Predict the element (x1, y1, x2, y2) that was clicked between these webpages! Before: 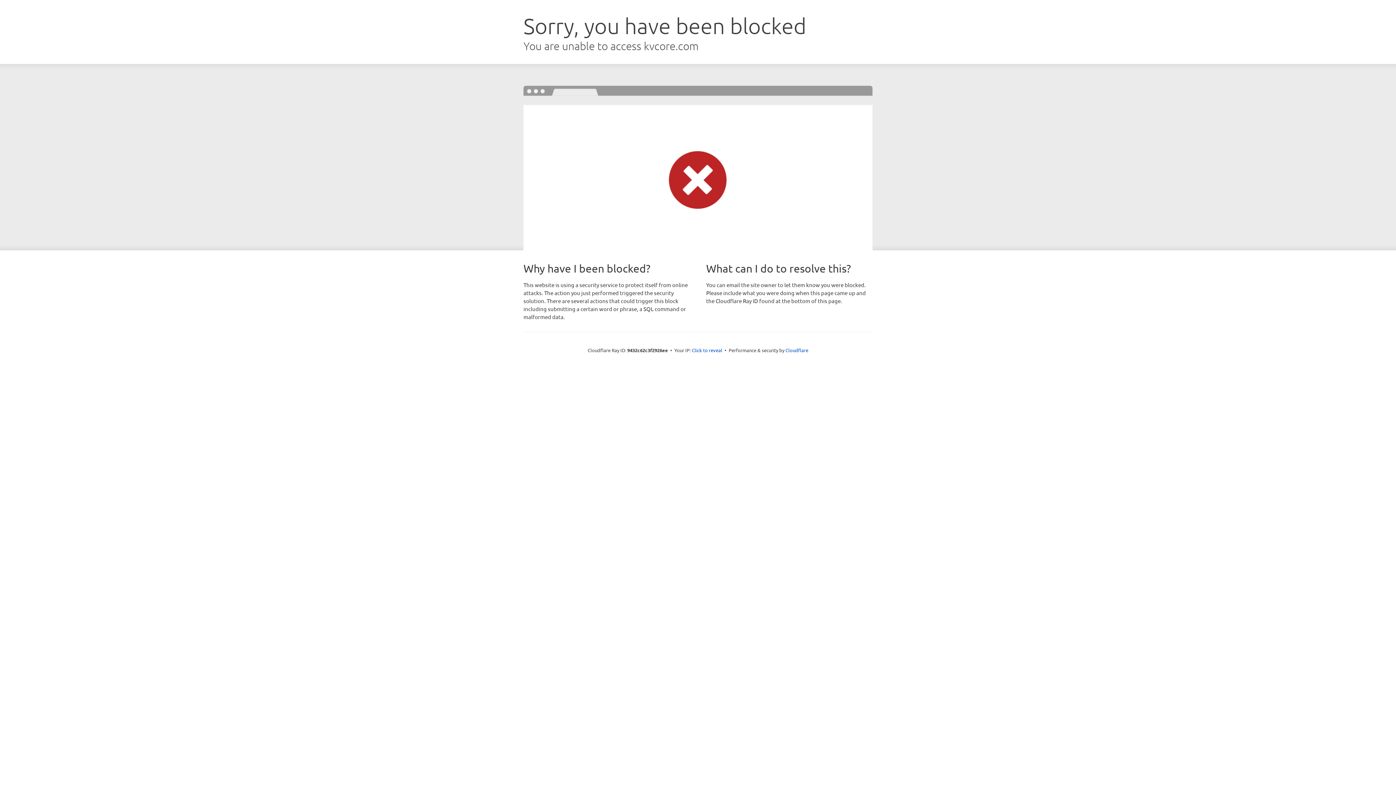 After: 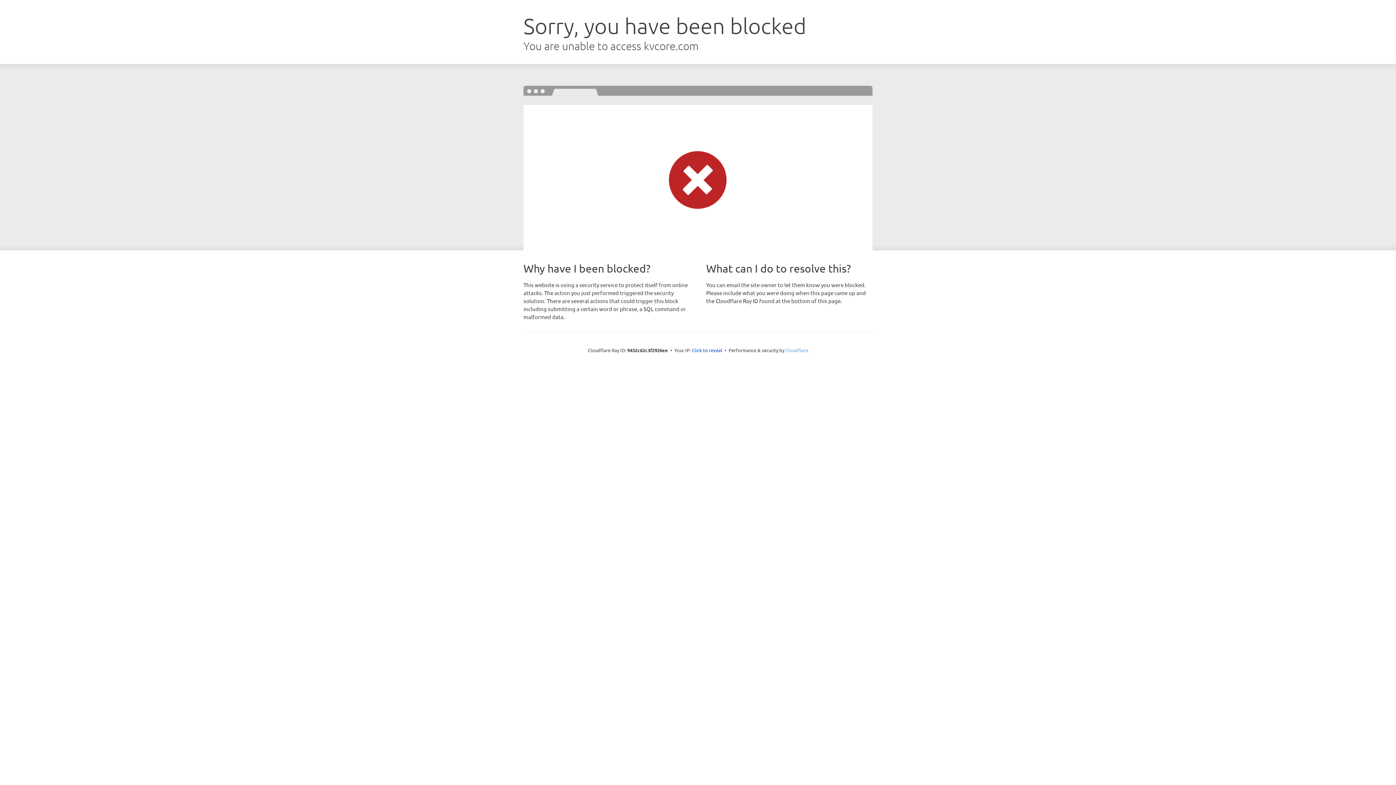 Action: bbox: (785, 347, 808, 353) label: Cloudflare